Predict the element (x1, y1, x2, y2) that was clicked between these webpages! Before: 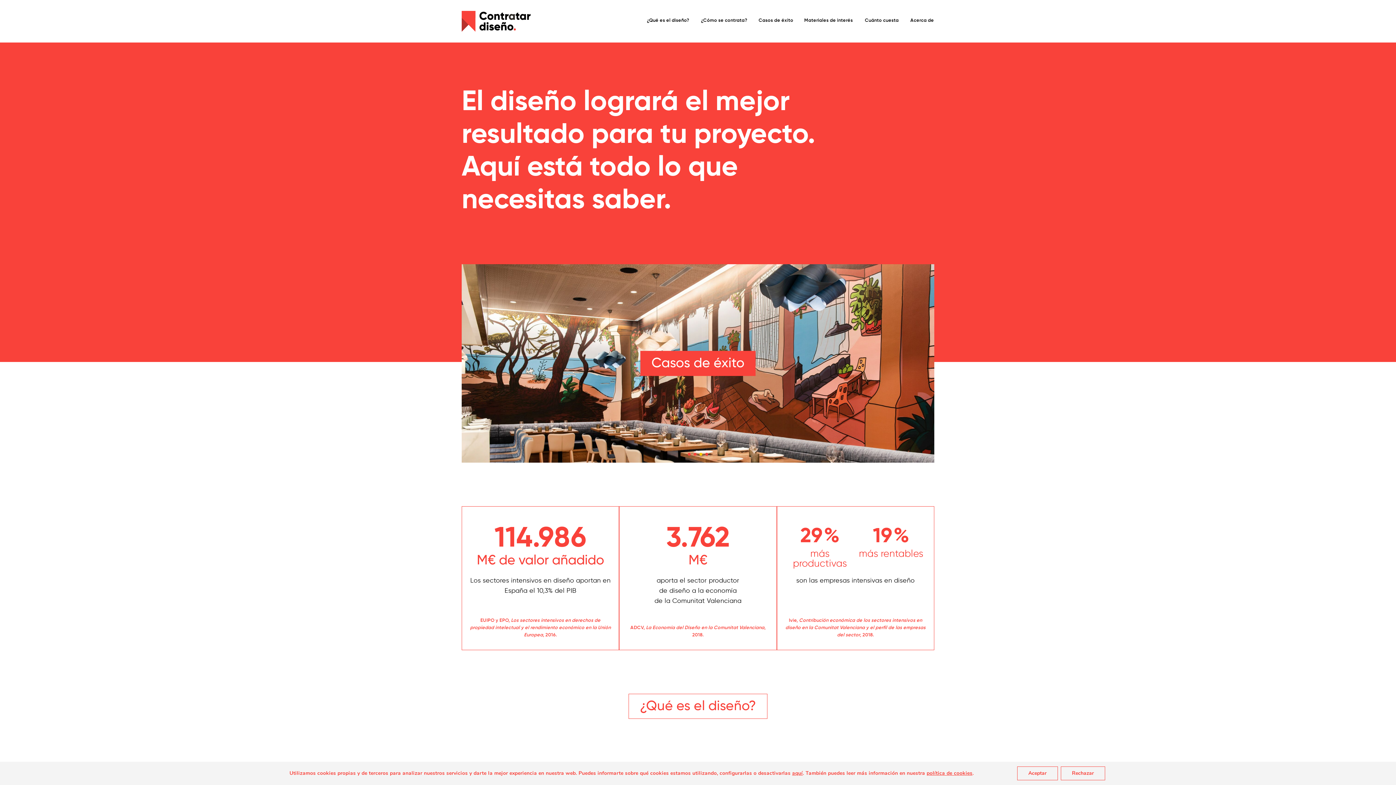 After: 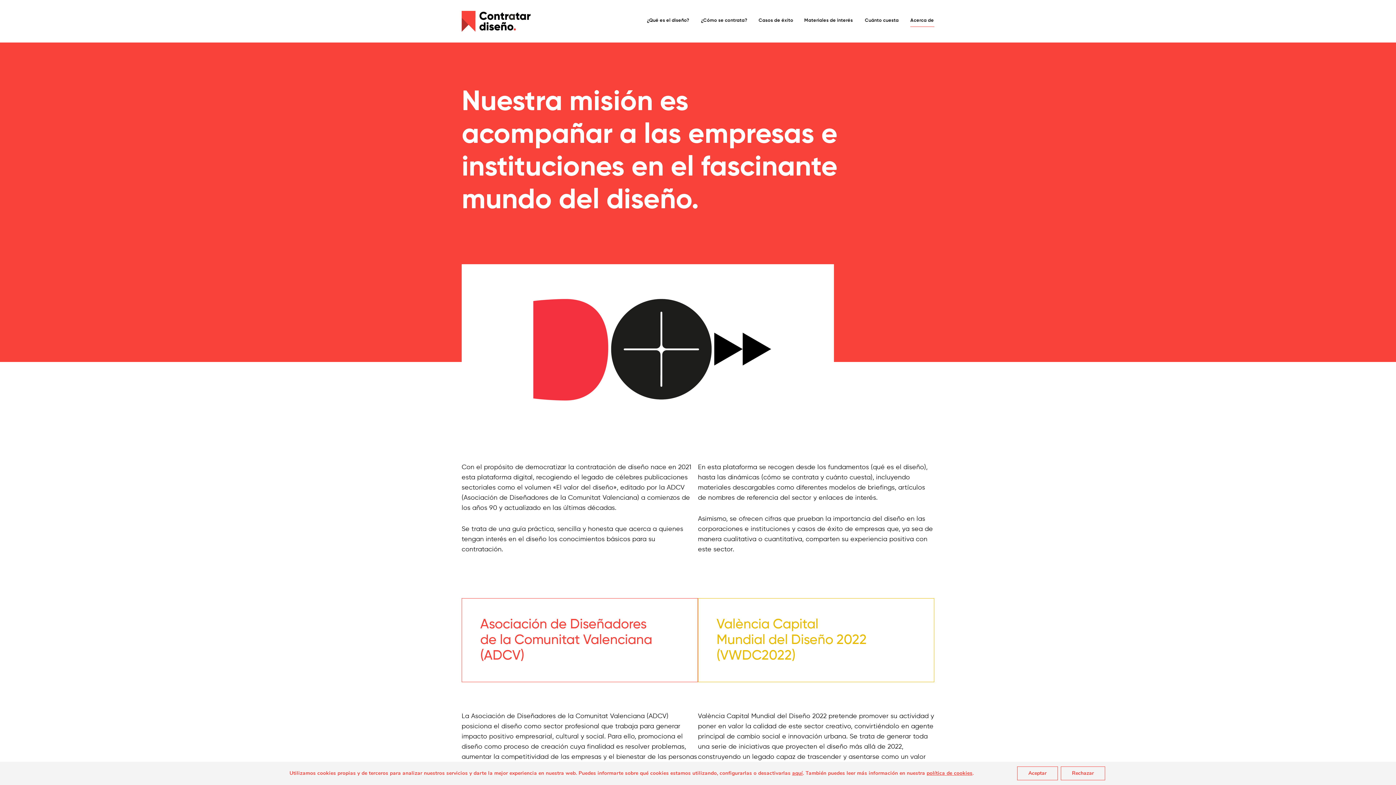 Action: bbox: (910, 15, 934, 26) label: Acerca de